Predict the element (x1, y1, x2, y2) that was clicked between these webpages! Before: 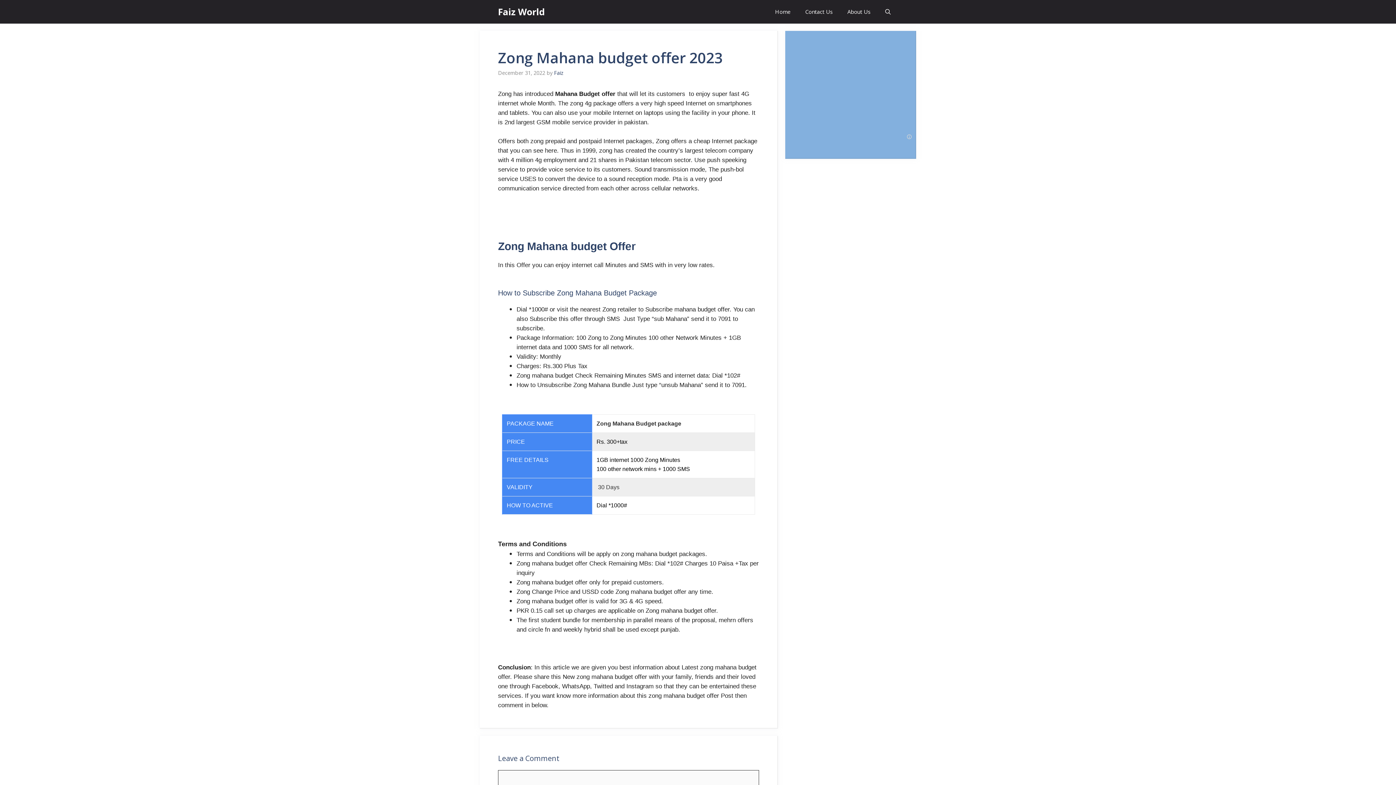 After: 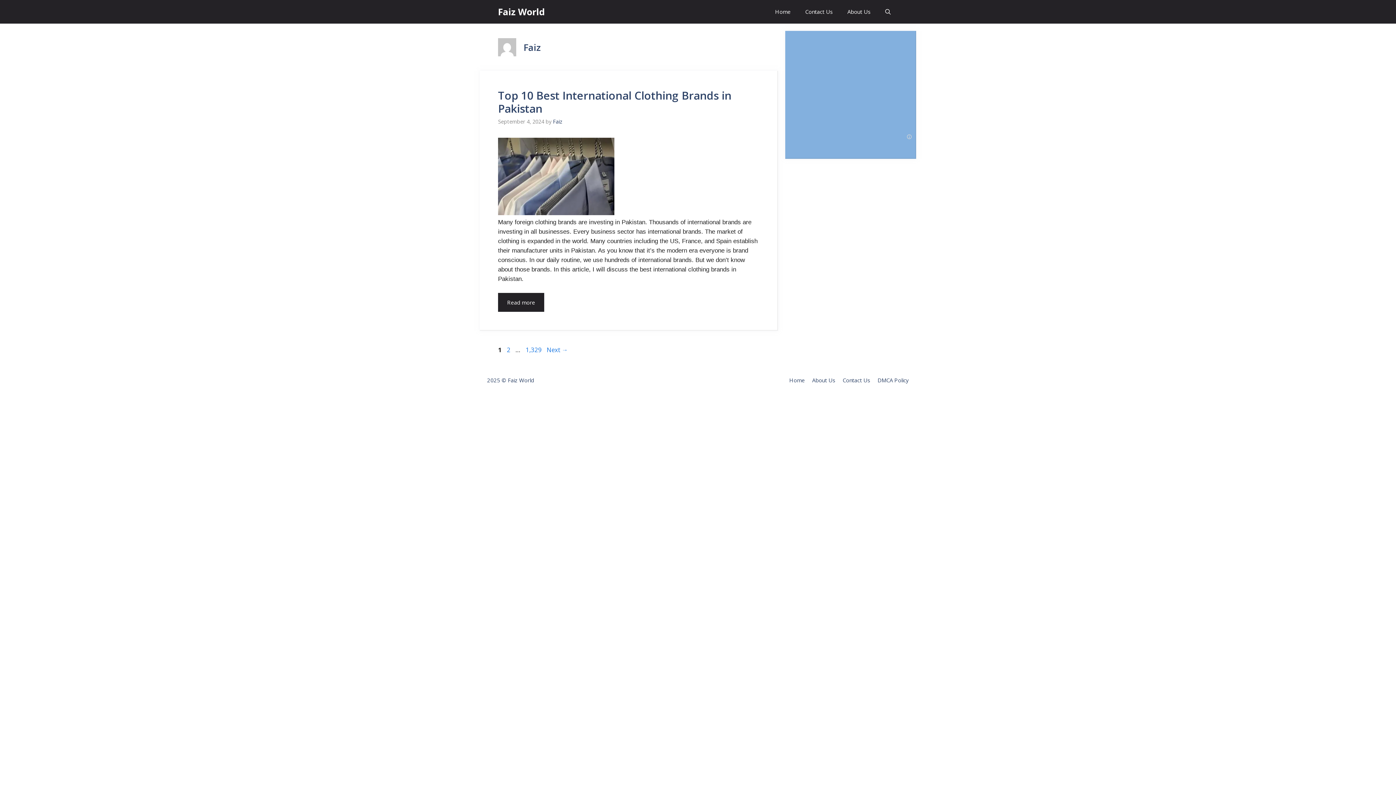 Action: label: Faiz bbox: (554, 69, 563, 76)